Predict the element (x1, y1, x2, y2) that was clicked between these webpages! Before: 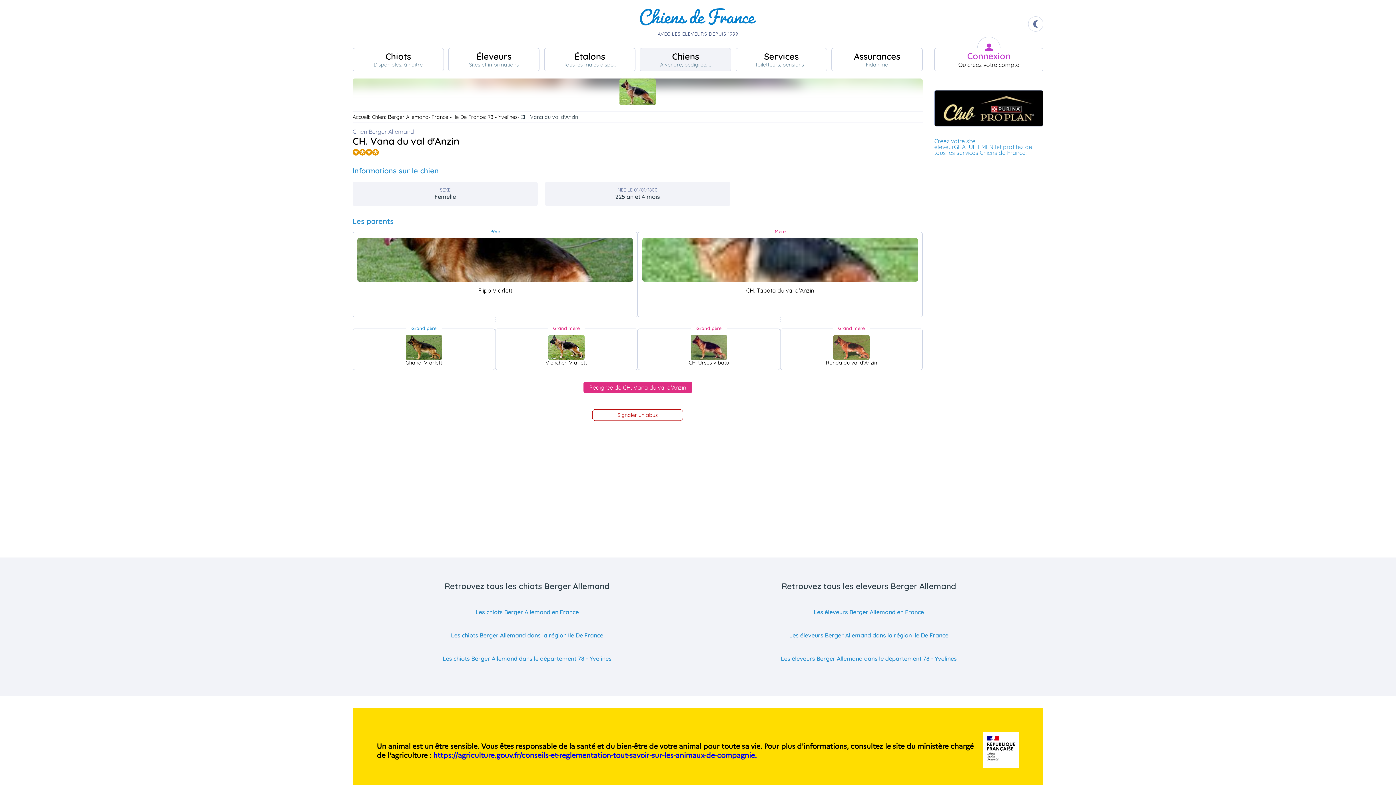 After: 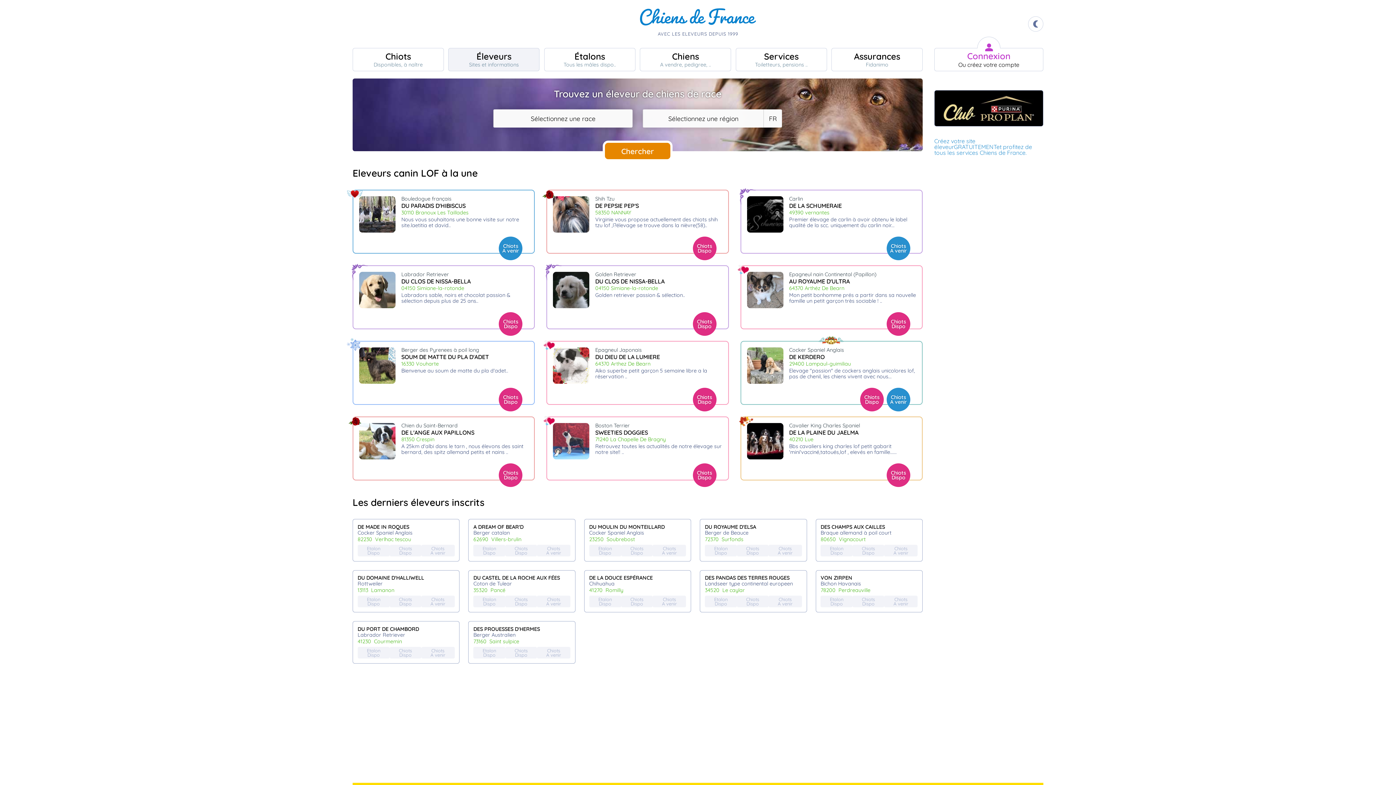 Action: label: Éleveurs
Sites et informations bbox: (448, 48, 539, 71)